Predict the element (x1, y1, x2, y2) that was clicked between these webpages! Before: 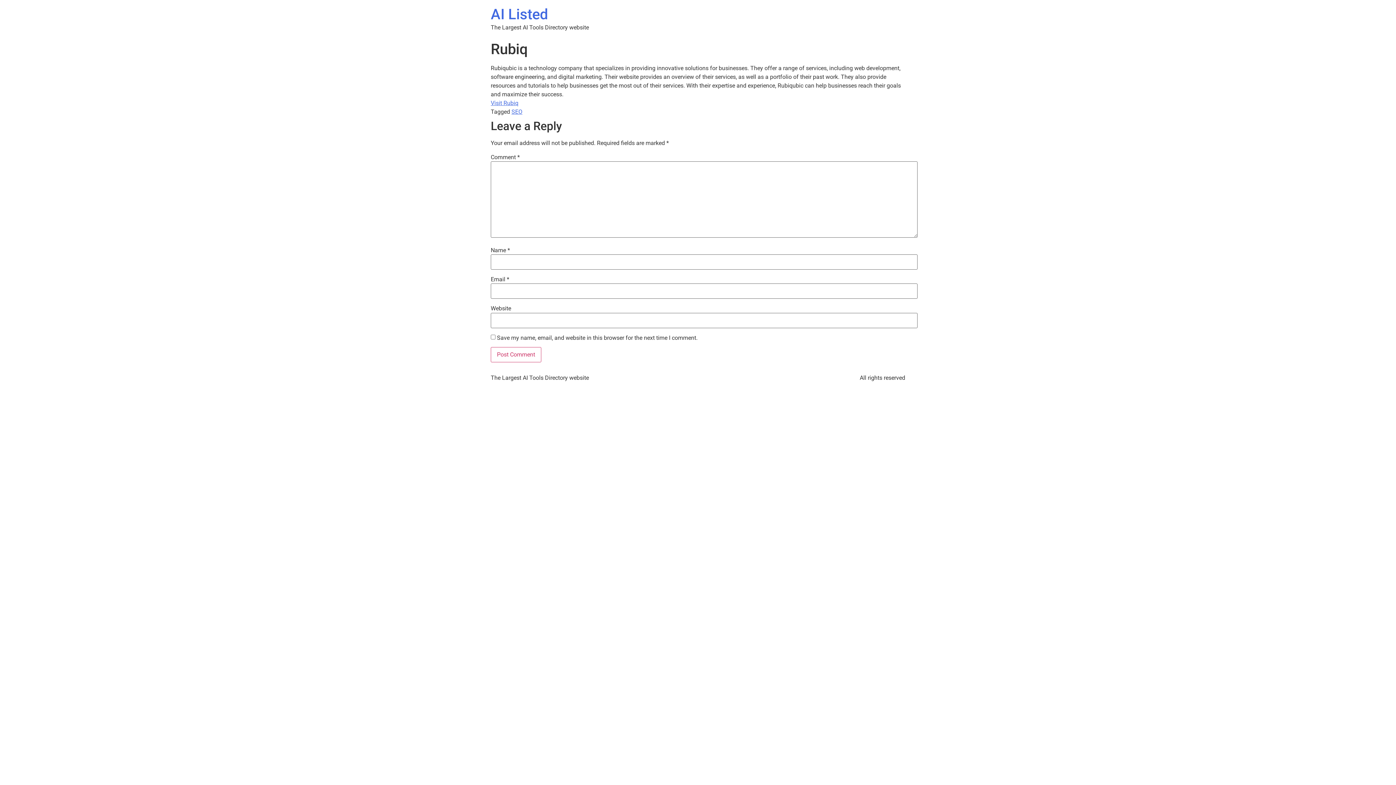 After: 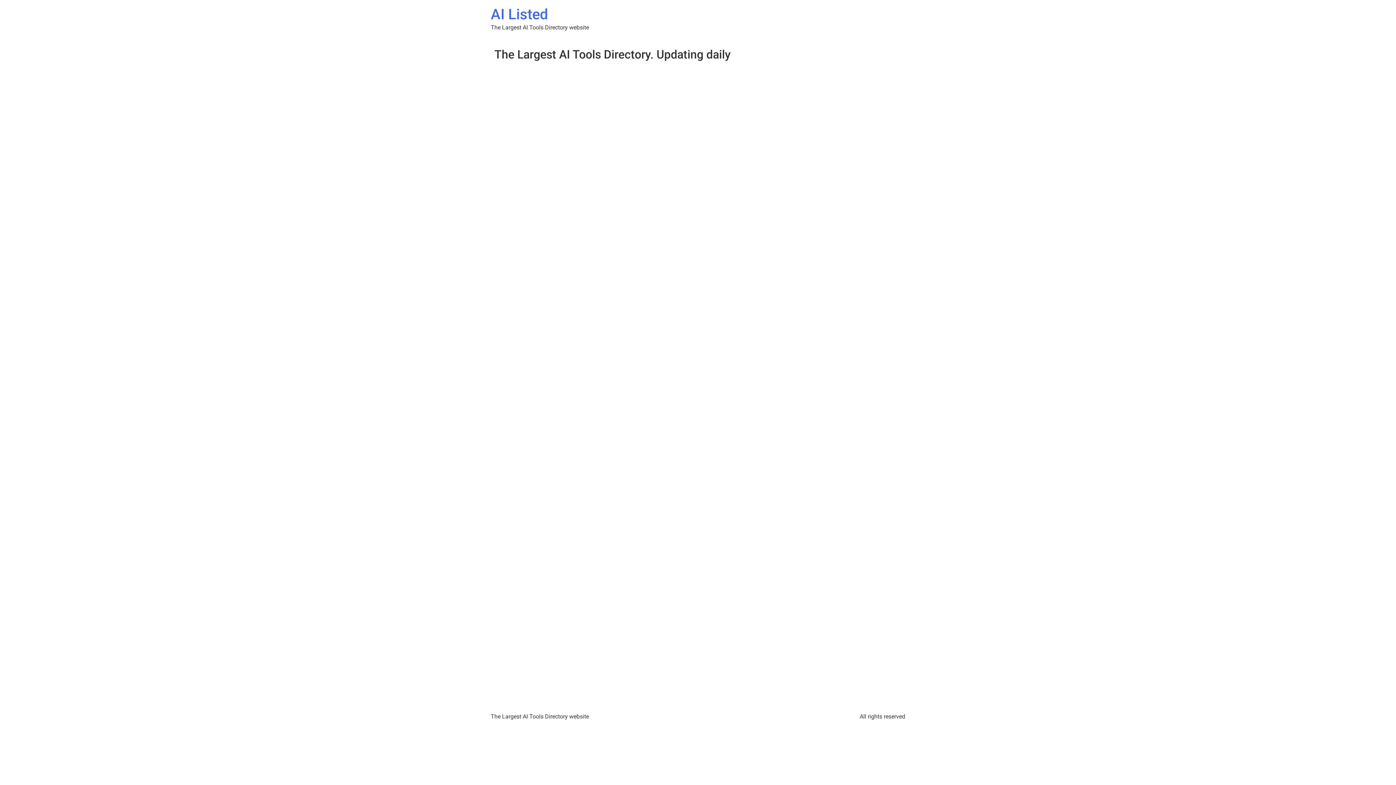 Action: bbox: (490, 5, 548, 22) label: AI Listed